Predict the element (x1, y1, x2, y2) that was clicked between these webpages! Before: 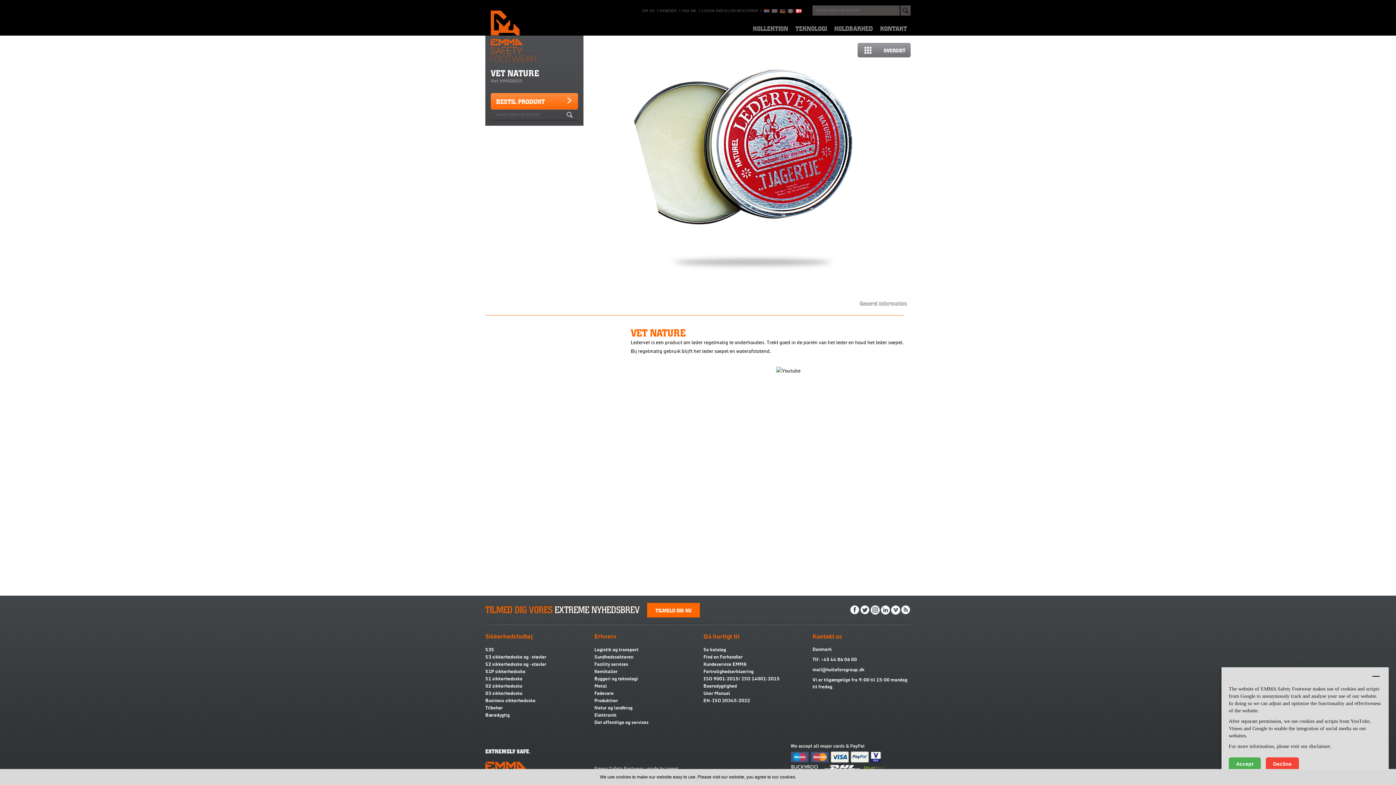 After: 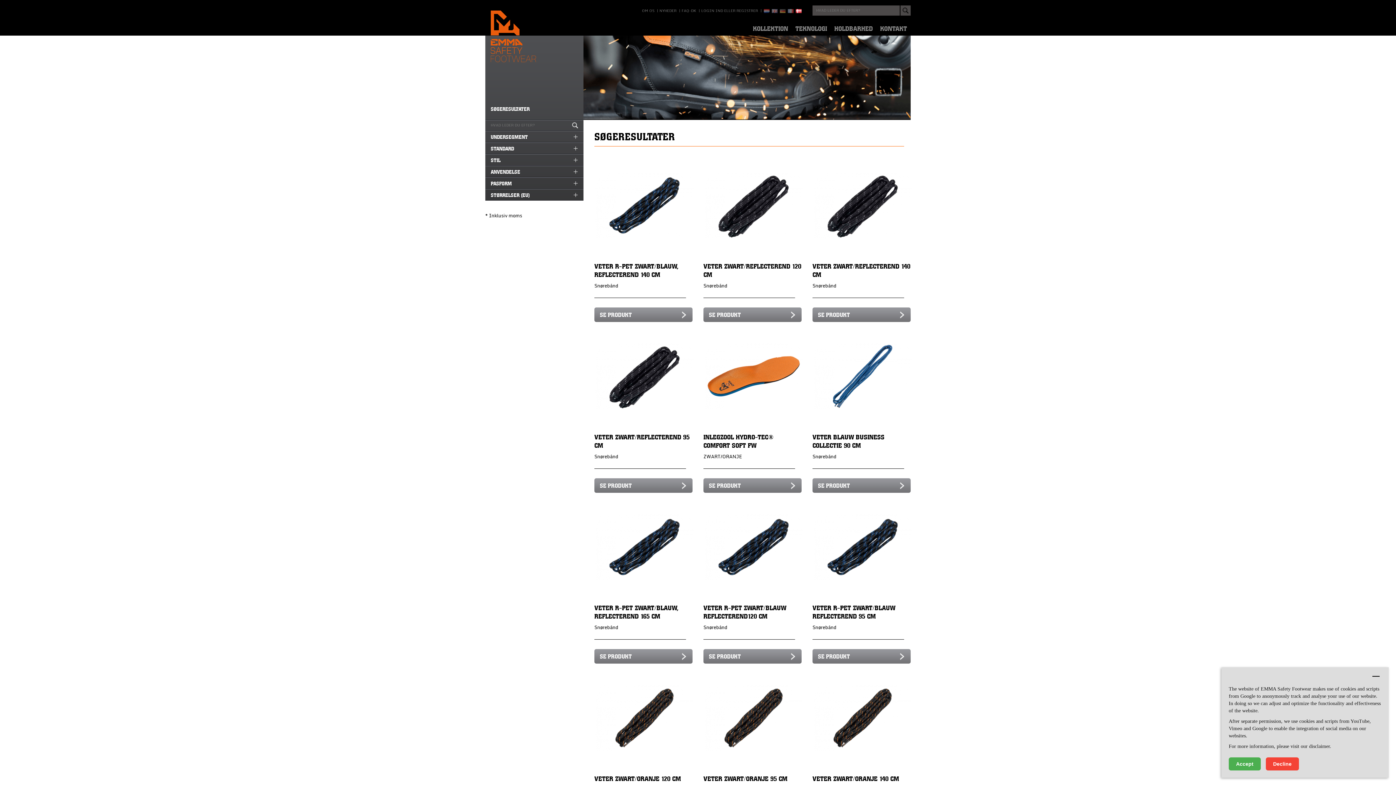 Action: bbox: (900, 5, 910, 15)